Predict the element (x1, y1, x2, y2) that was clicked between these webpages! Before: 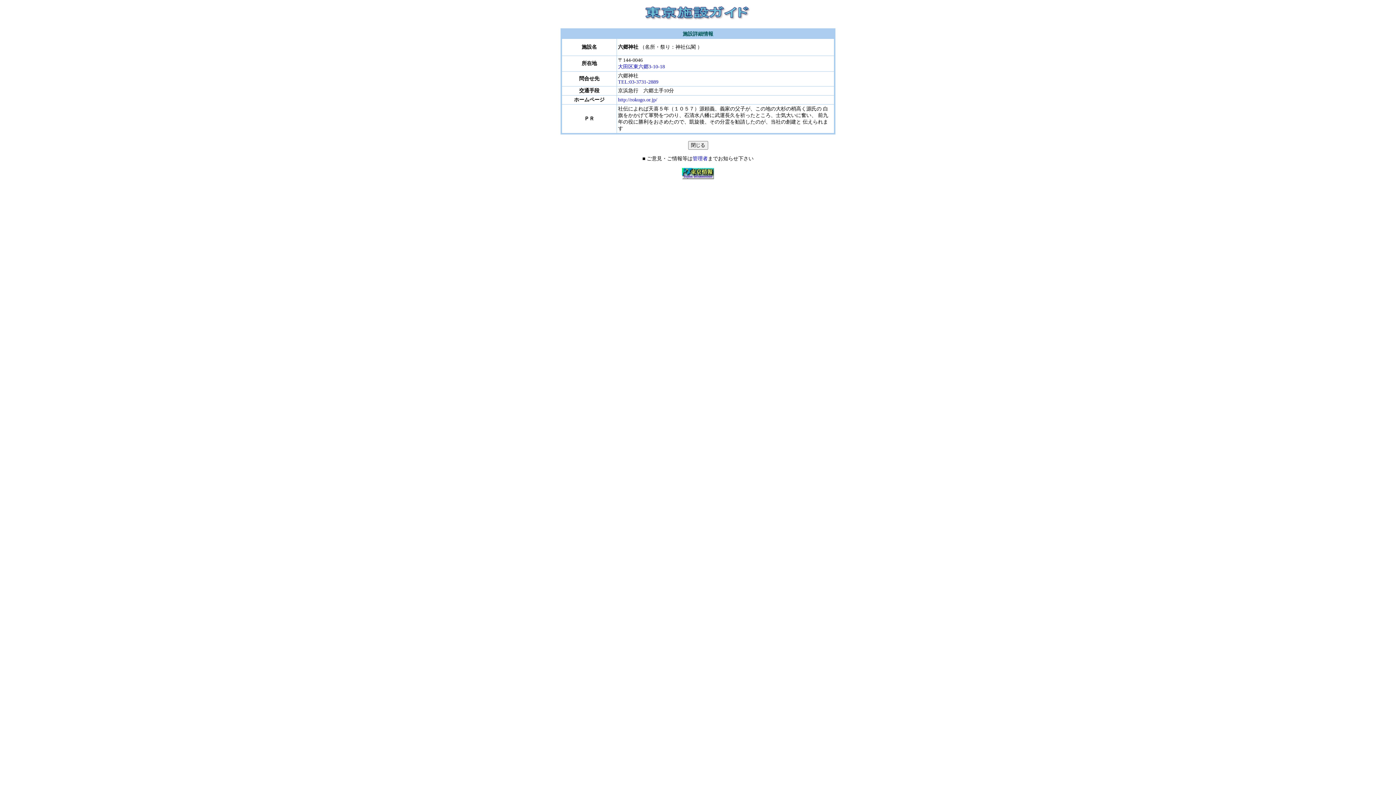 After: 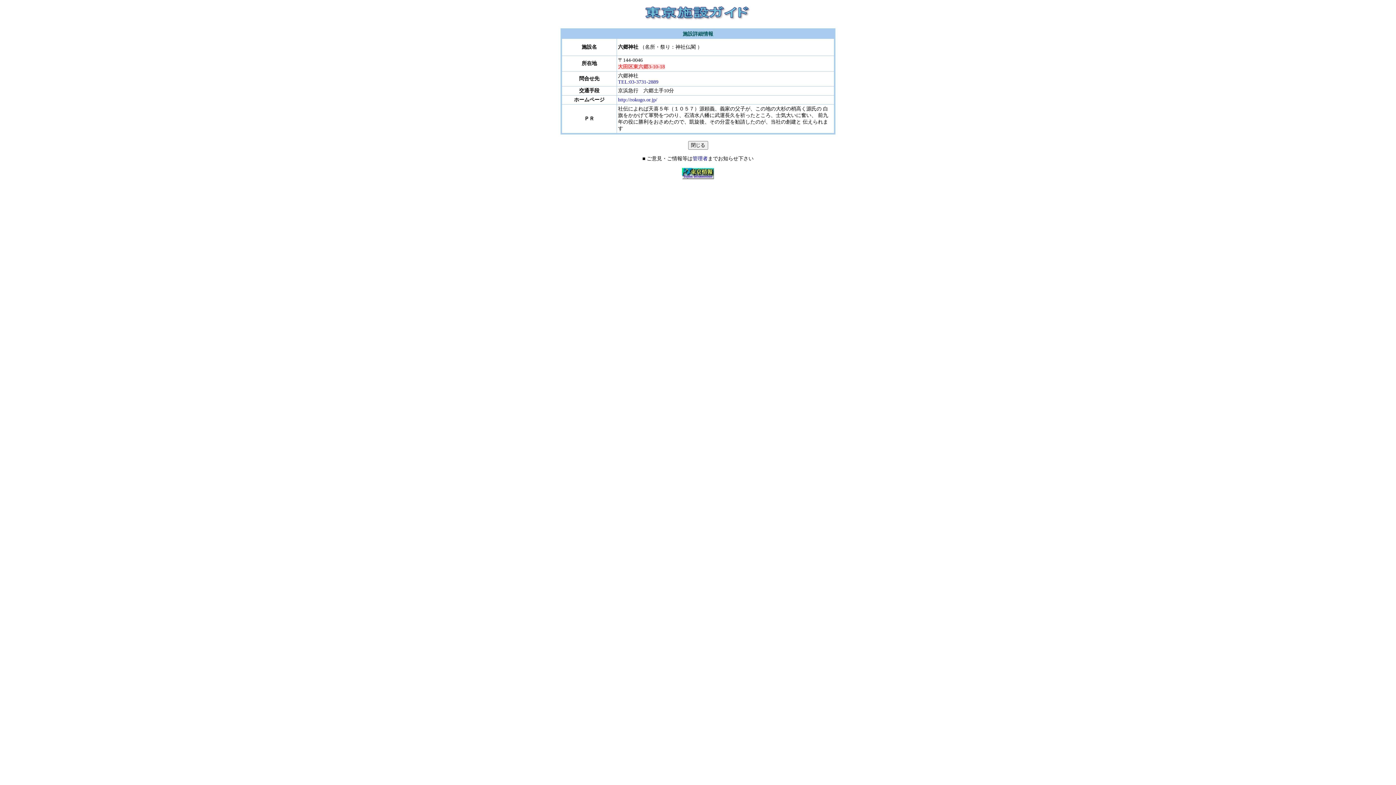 Action: bbox: (618, 64, 665, 69) label: 大田区東六郷3-10-18